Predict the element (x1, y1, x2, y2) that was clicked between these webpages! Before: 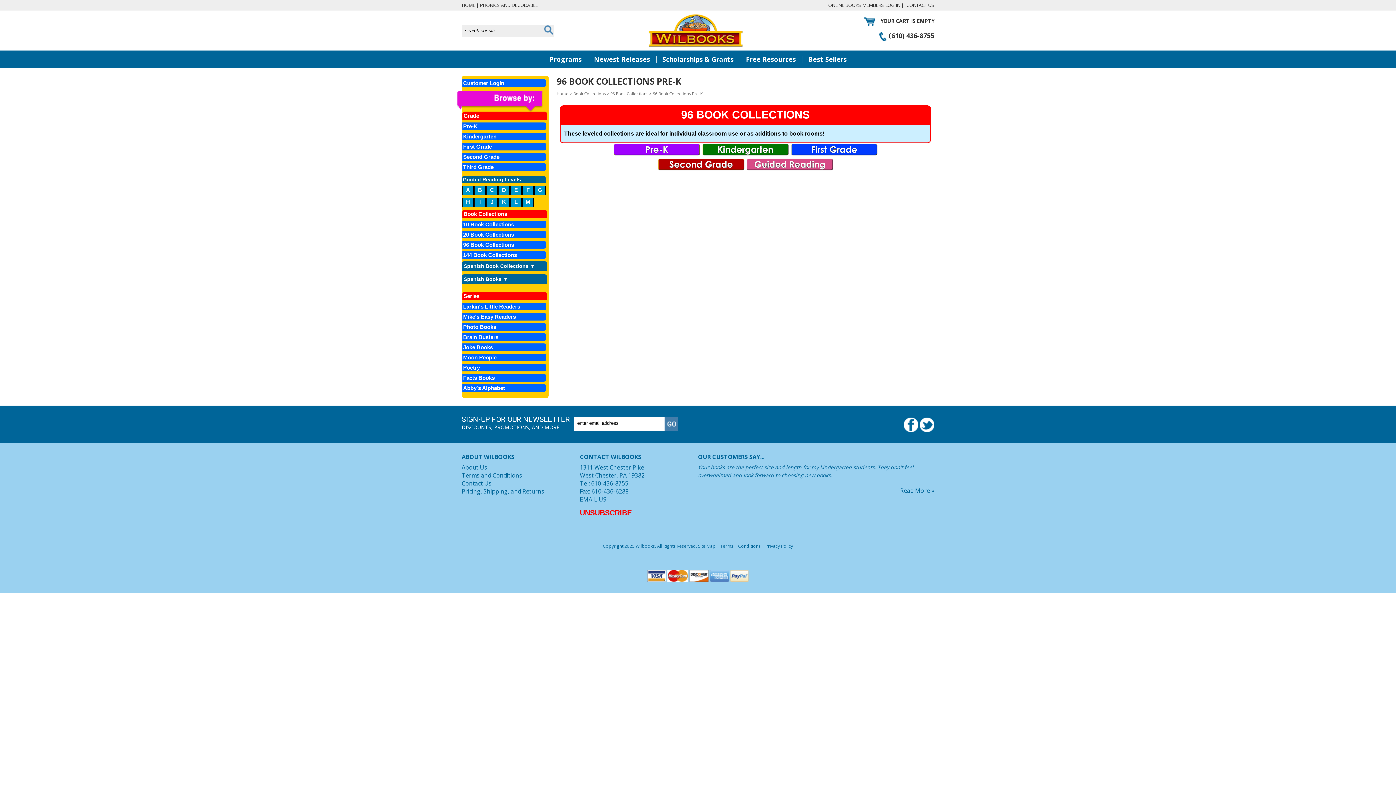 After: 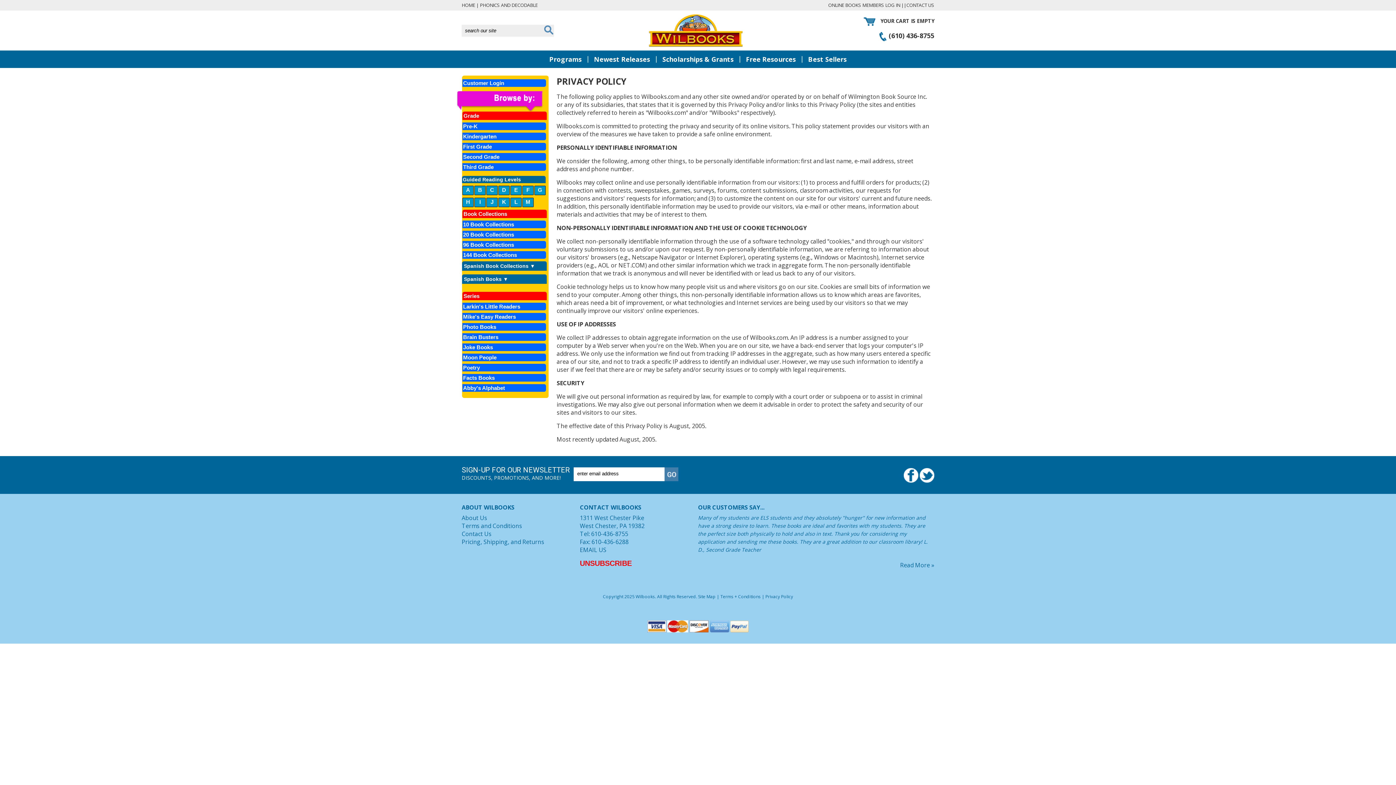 Action: bbox: (765, 543, 793, 549) label: Privacy Policy